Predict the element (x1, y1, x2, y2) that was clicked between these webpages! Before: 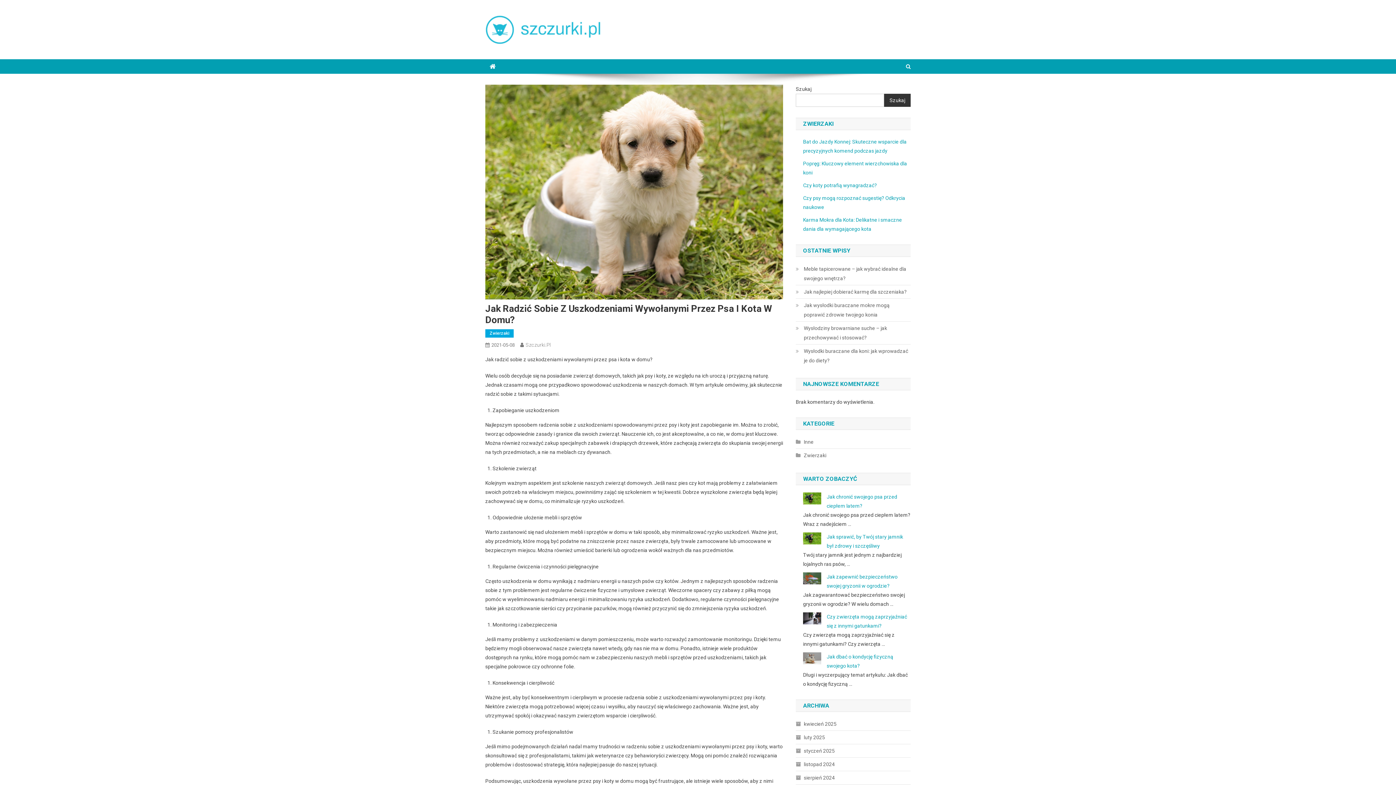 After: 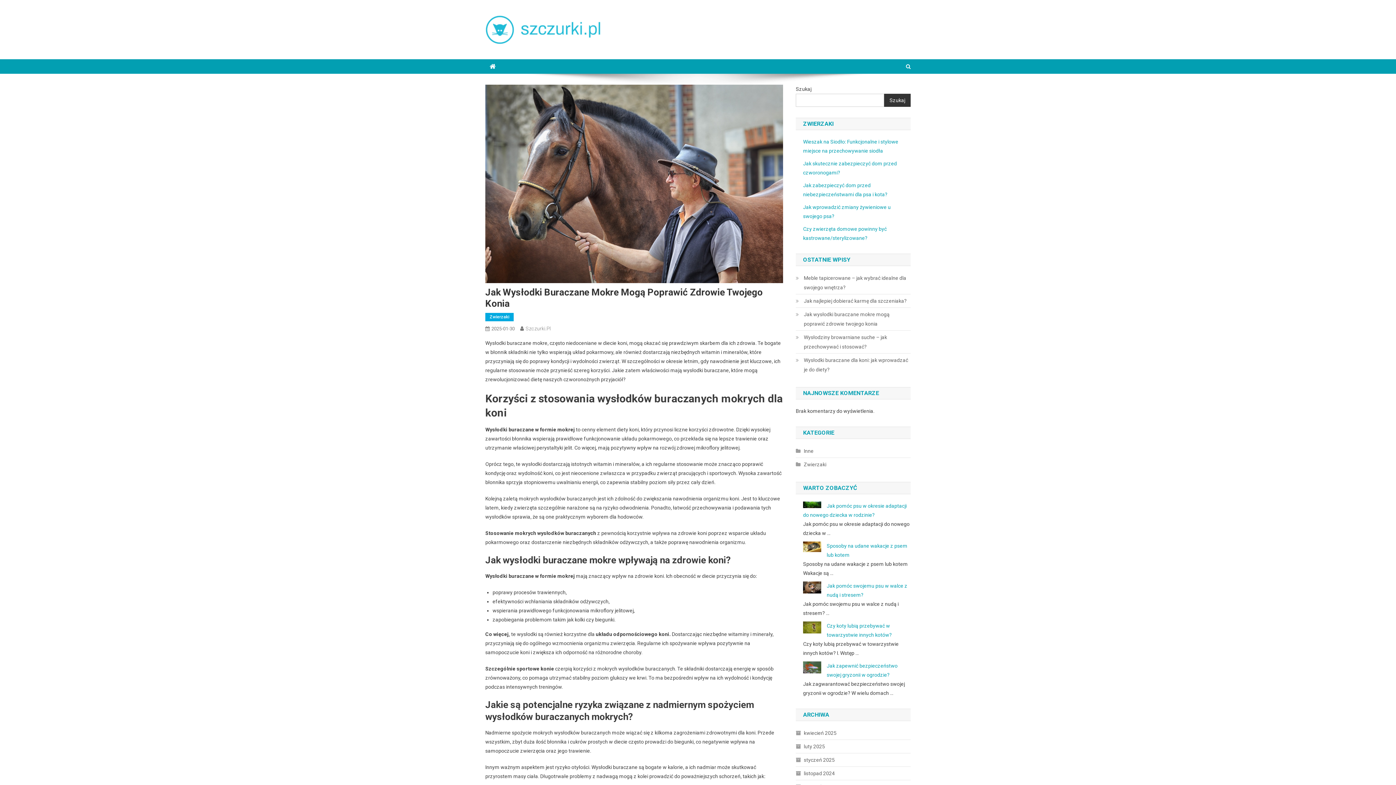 Action: bbox: (796, 300, 910, 319) label: Jak wysłodki buraczane mokre mogą poprawić zdrowie twojego konia